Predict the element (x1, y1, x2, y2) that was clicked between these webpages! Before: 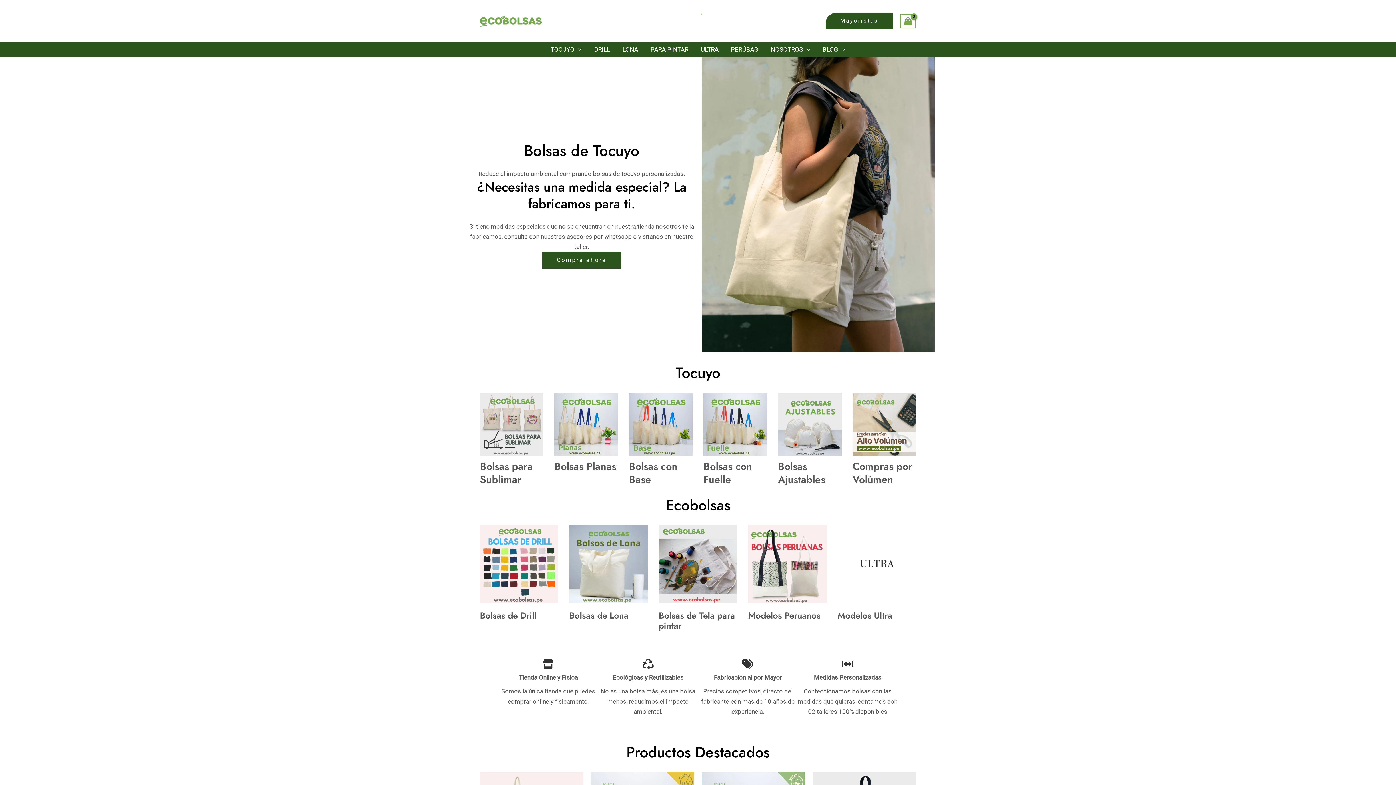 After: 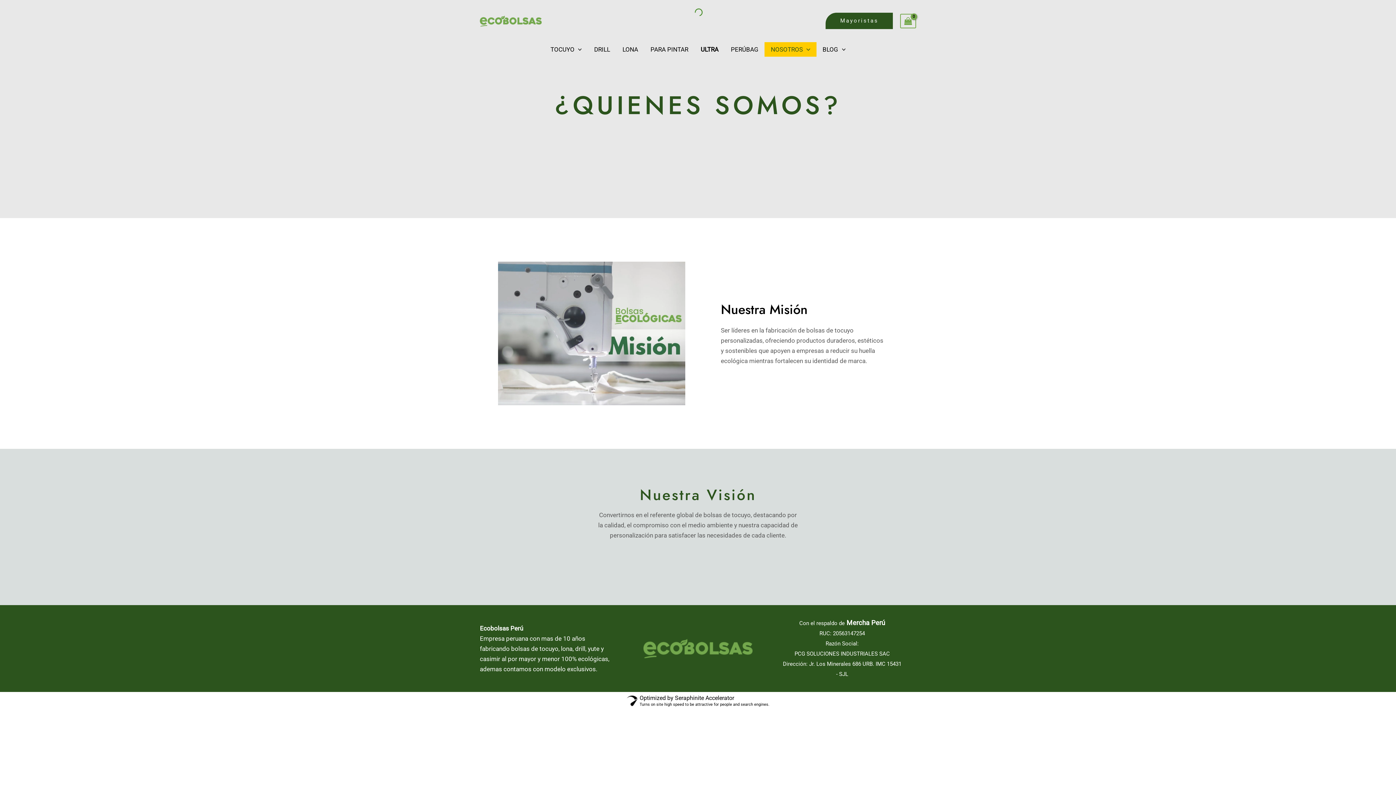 Action: bbox: (764, 42, 816, 56) label: NOSOTROS